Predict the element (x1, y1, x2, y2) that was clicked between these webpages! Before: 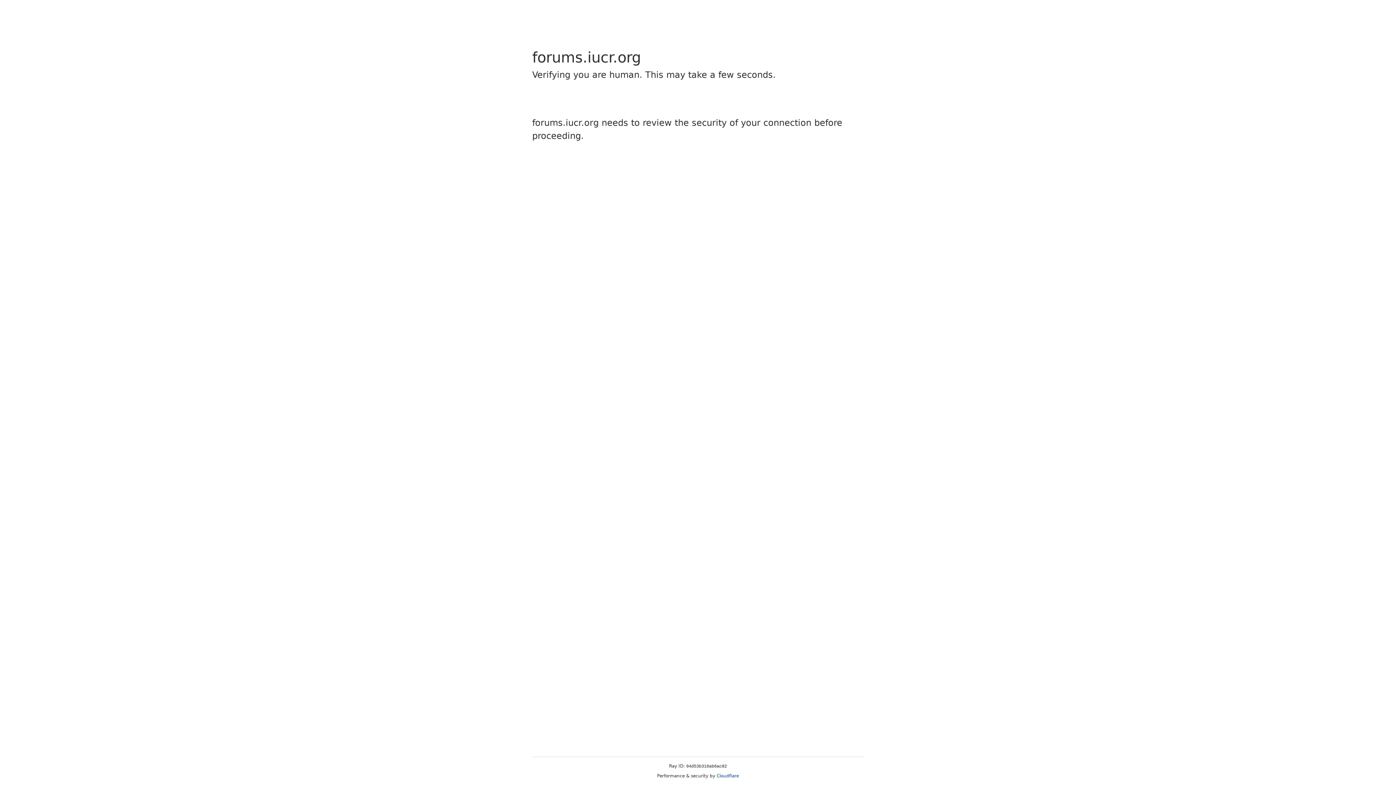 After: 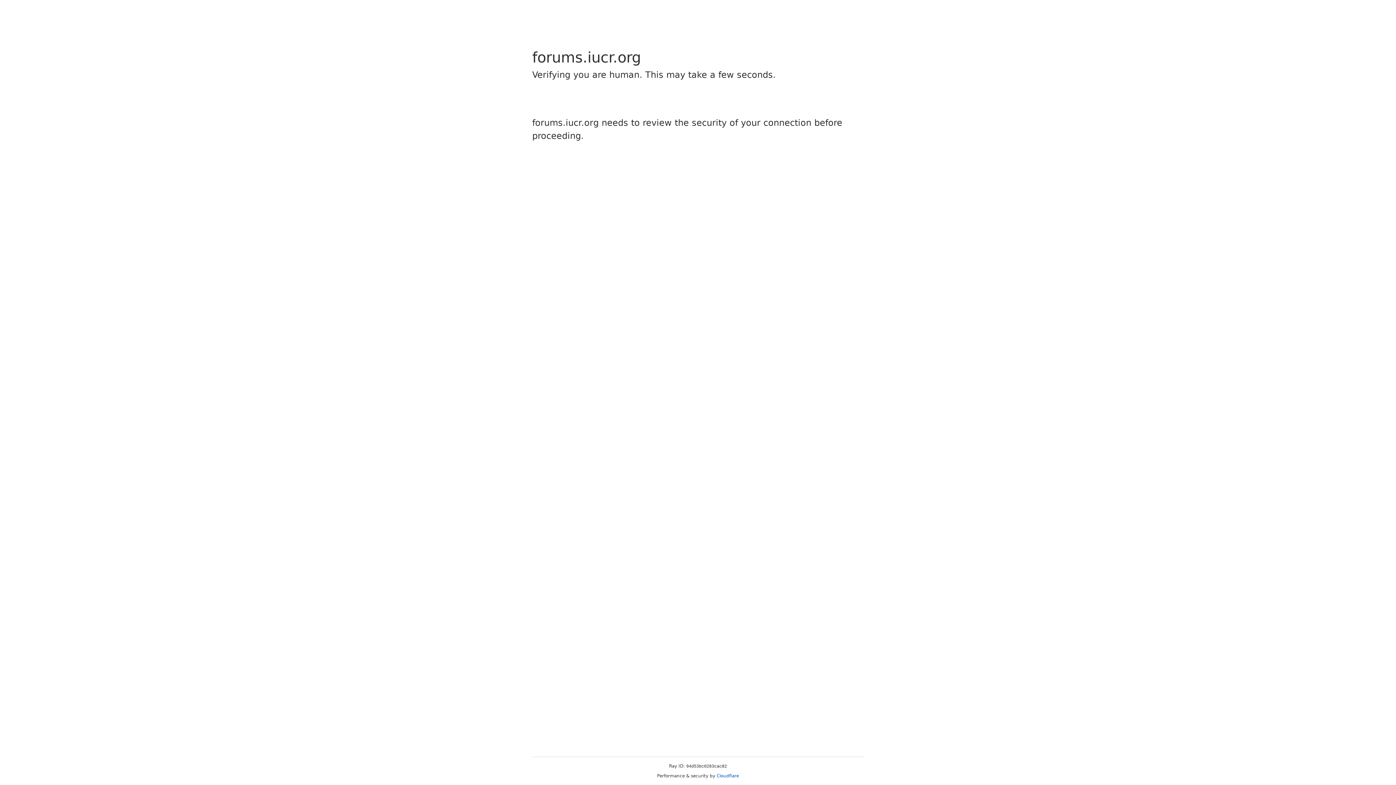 Action: label: Cloudflare bbox: (716, 773, 739, 778)